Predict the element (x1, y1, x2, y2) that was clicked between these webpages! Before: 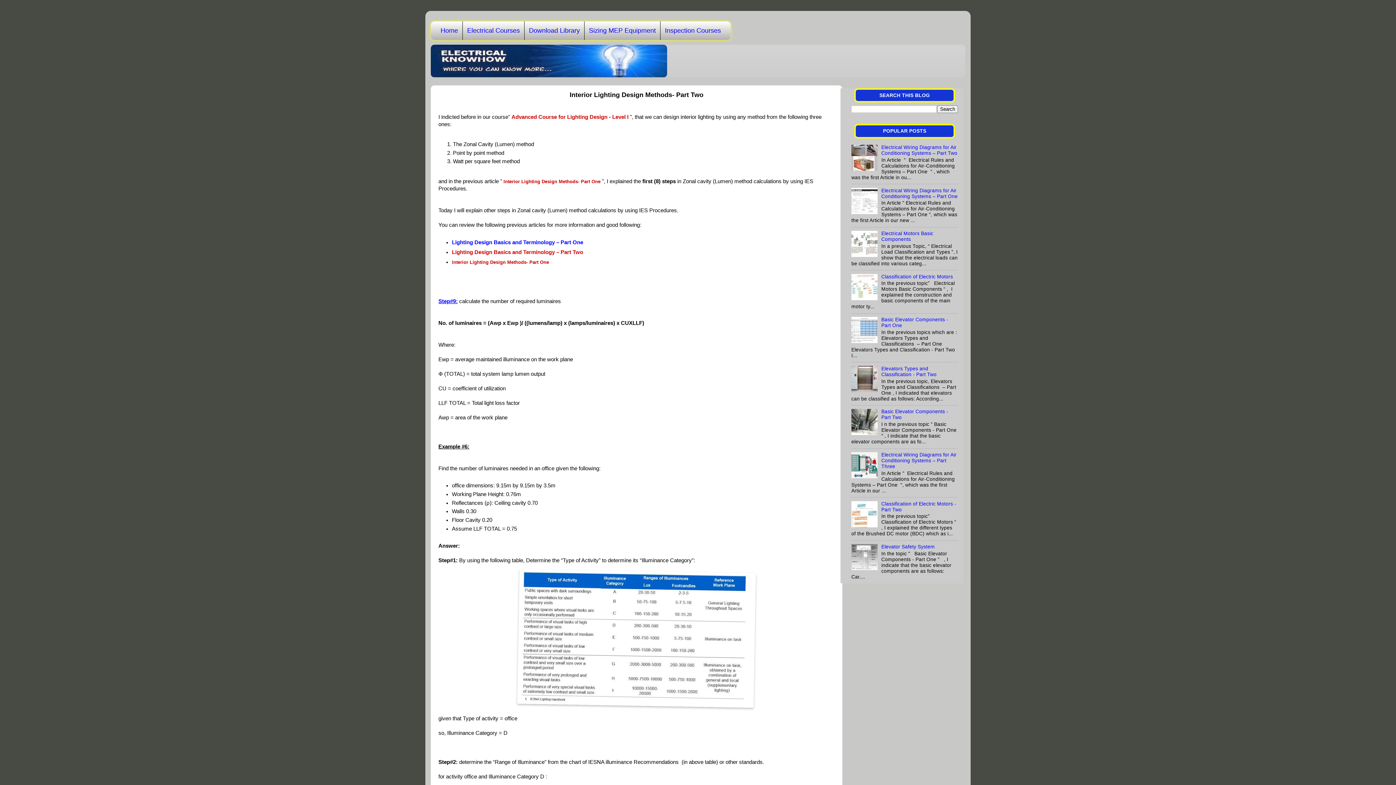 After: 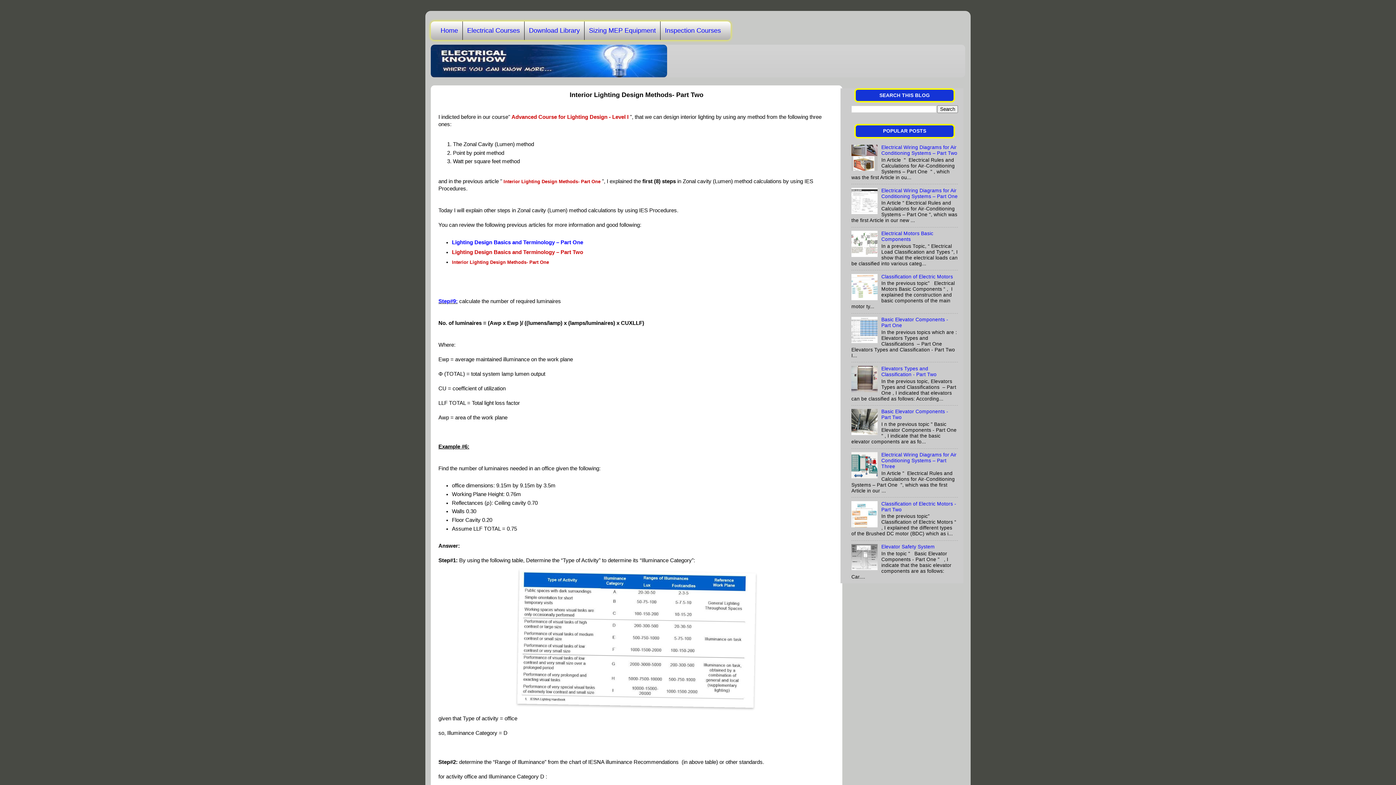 Action: bbox: (851, 252, 879, 258)